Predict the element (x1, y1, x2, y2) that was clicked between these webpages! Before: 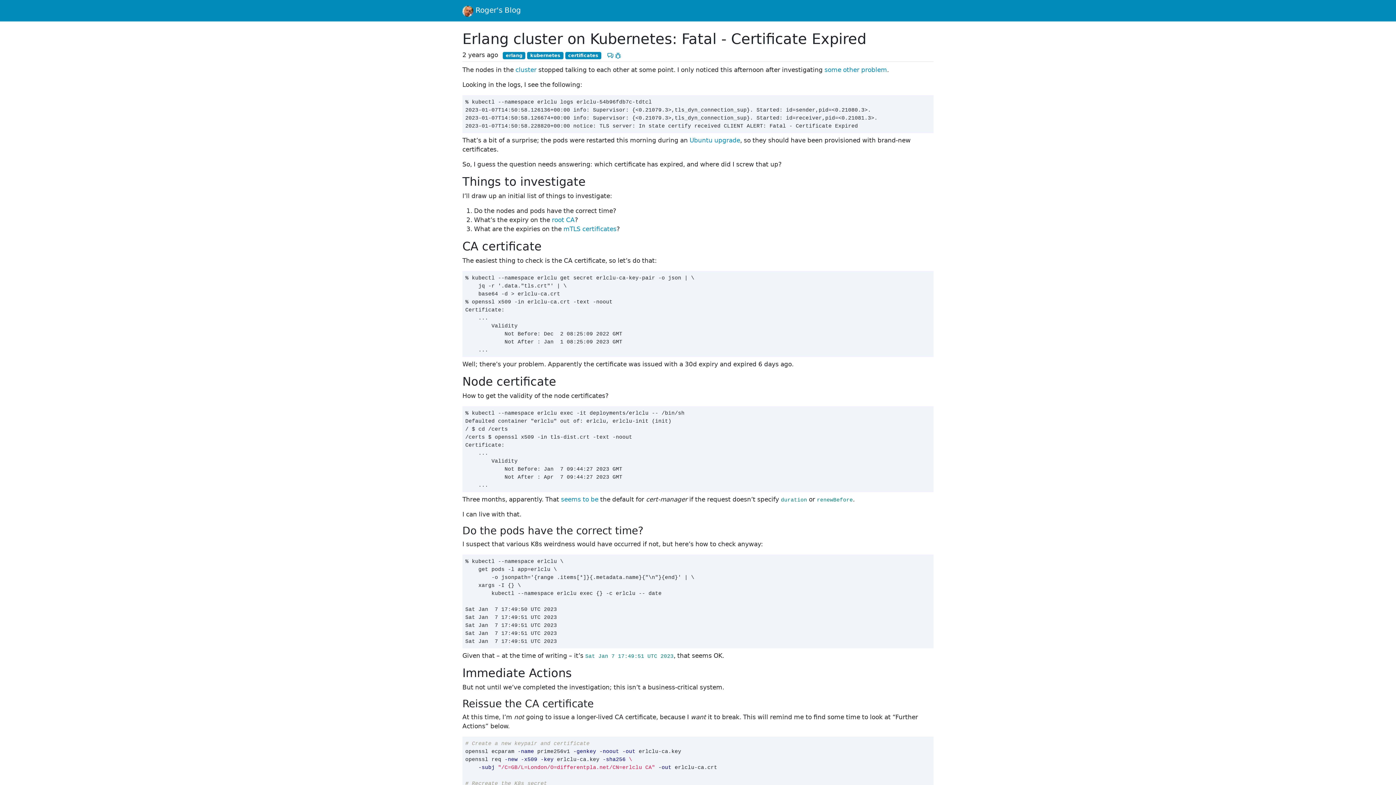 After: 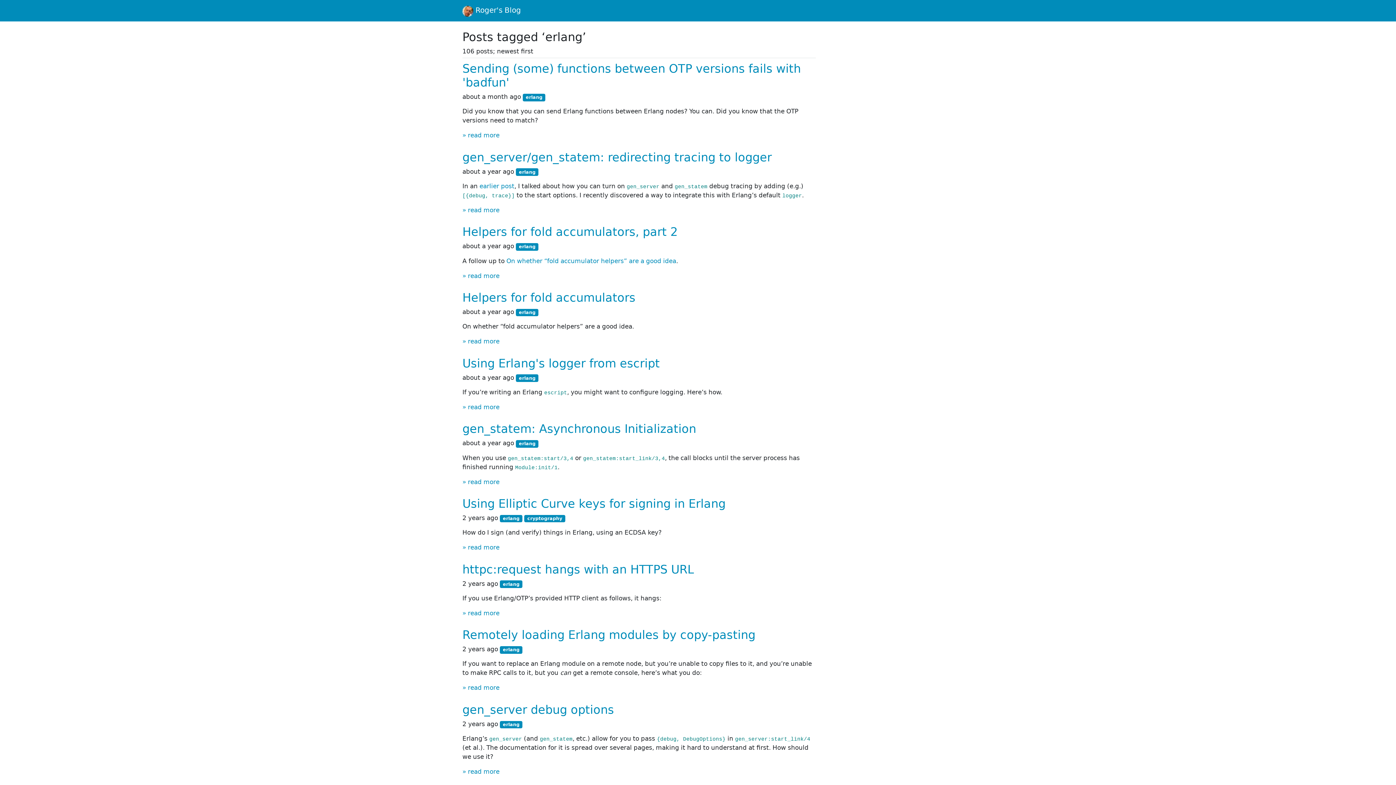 Action: label: erlang bbox: (502, 51, 525, 58)